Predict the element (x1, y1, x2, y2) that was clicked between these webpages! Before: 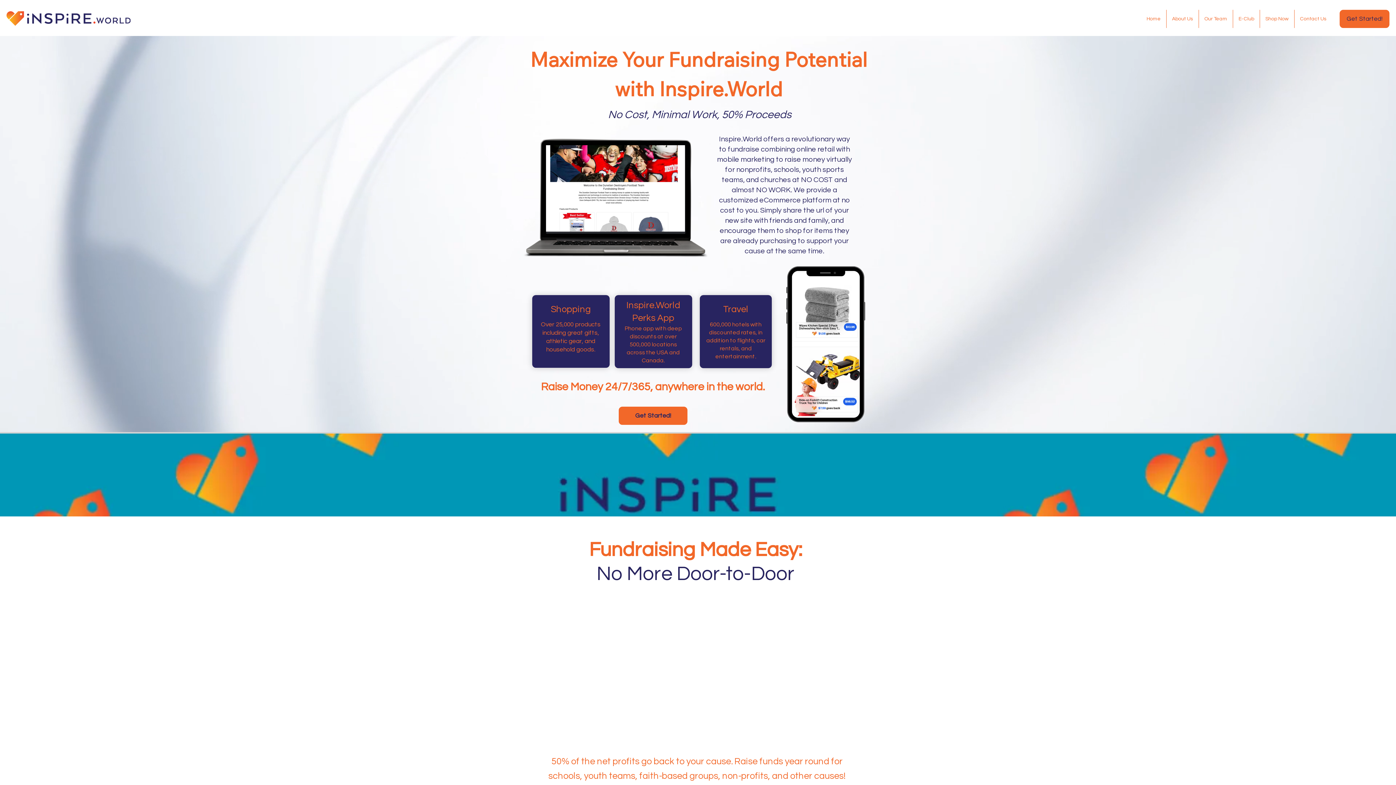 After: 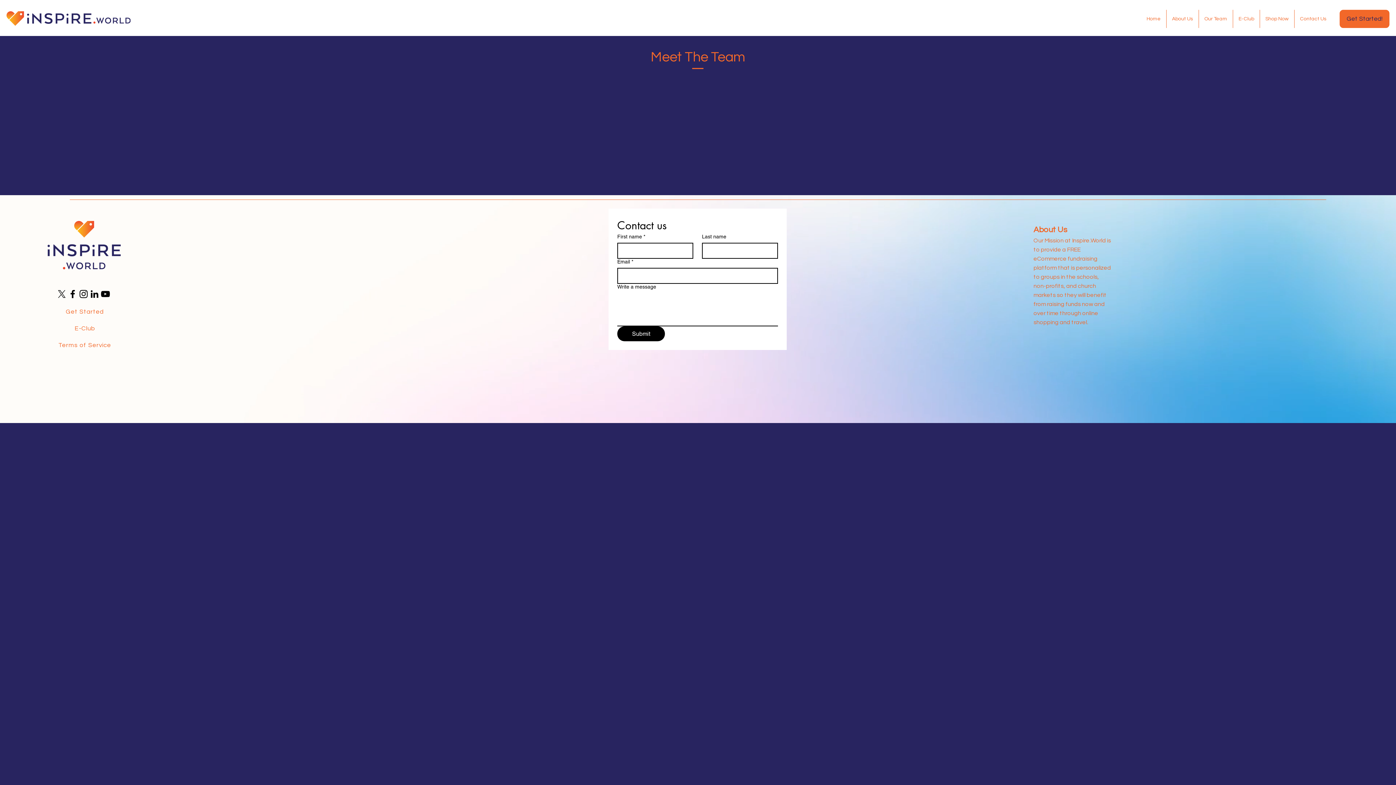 Action: label: Our Team bbox: (1199, 9, 1233, 28)